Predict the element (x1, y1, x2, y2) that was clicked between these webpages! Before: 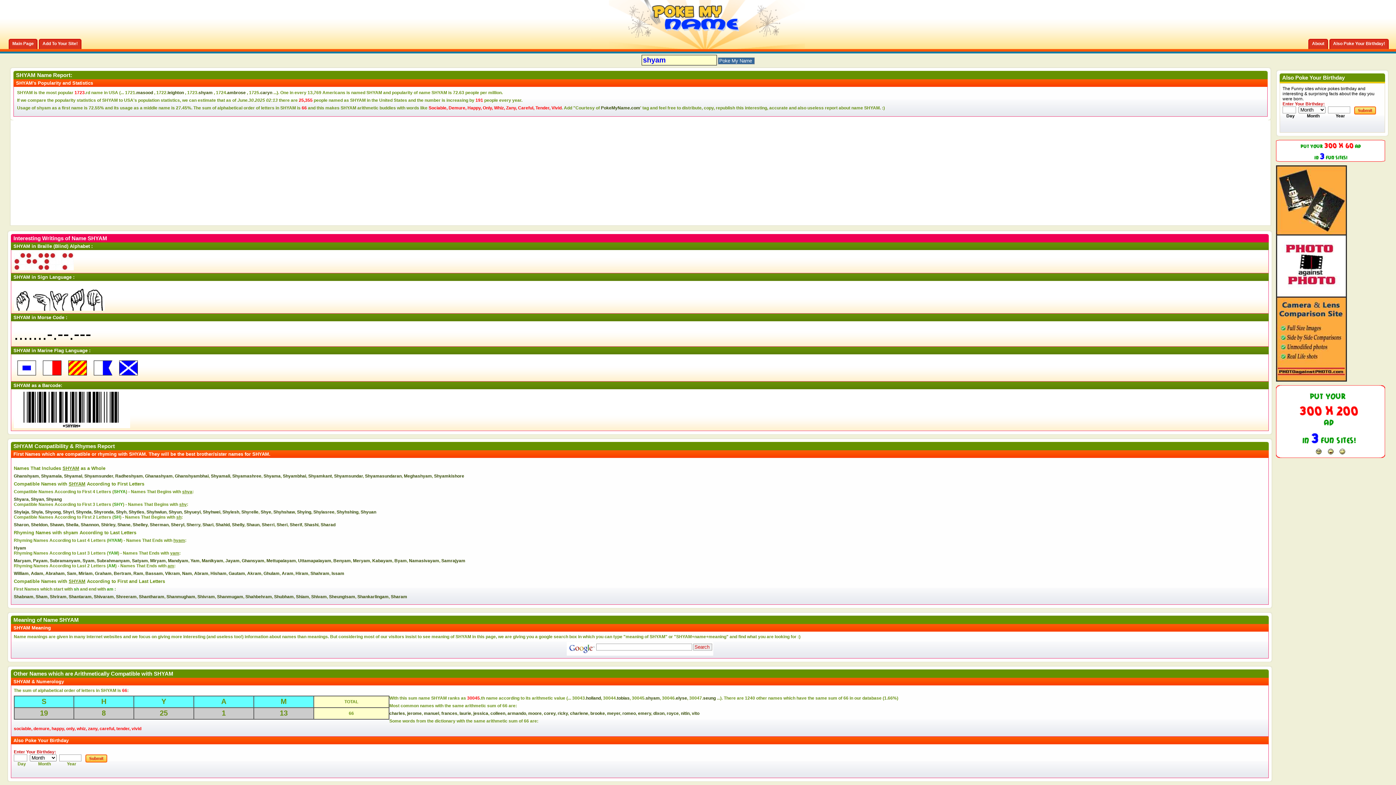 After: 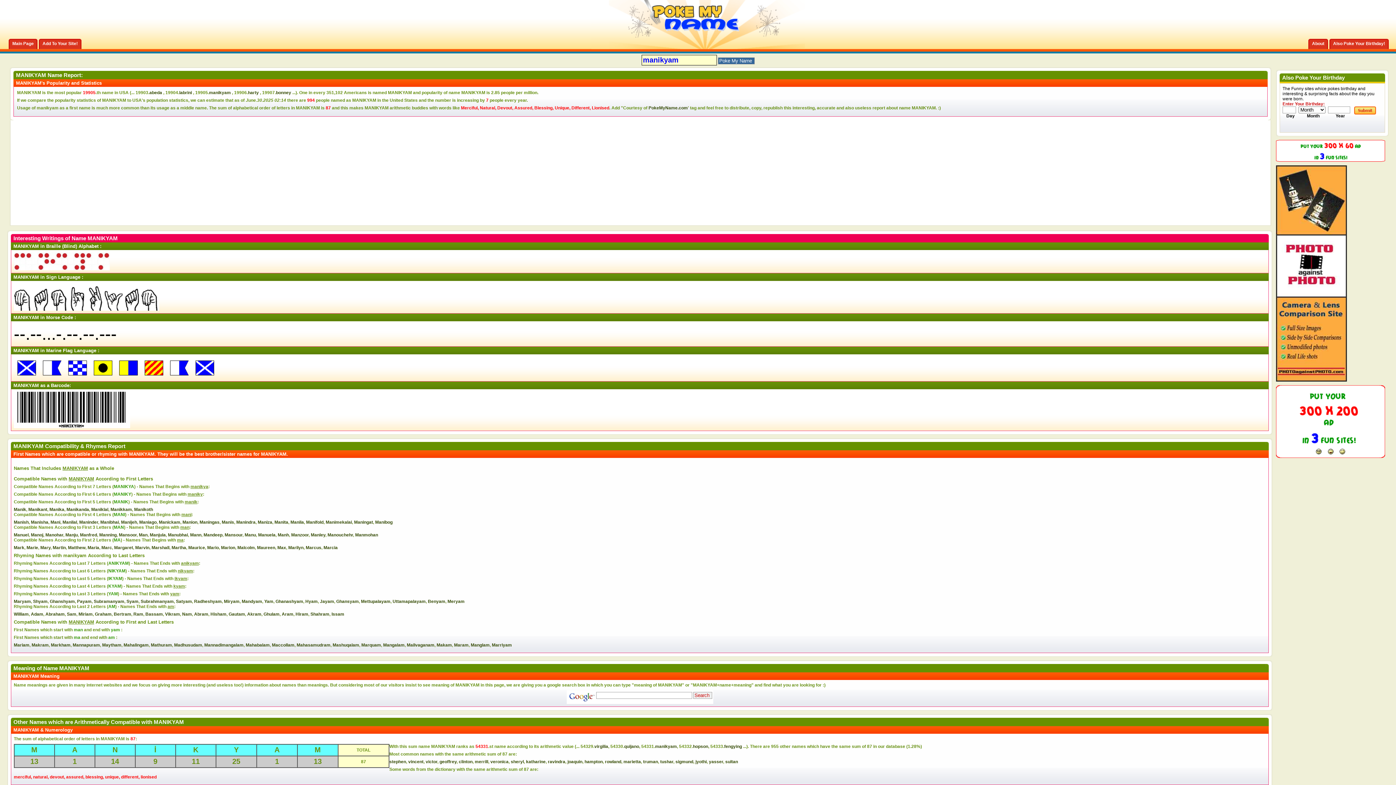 Action: label: Manikyam bbox: (201, 558, 223, 563)